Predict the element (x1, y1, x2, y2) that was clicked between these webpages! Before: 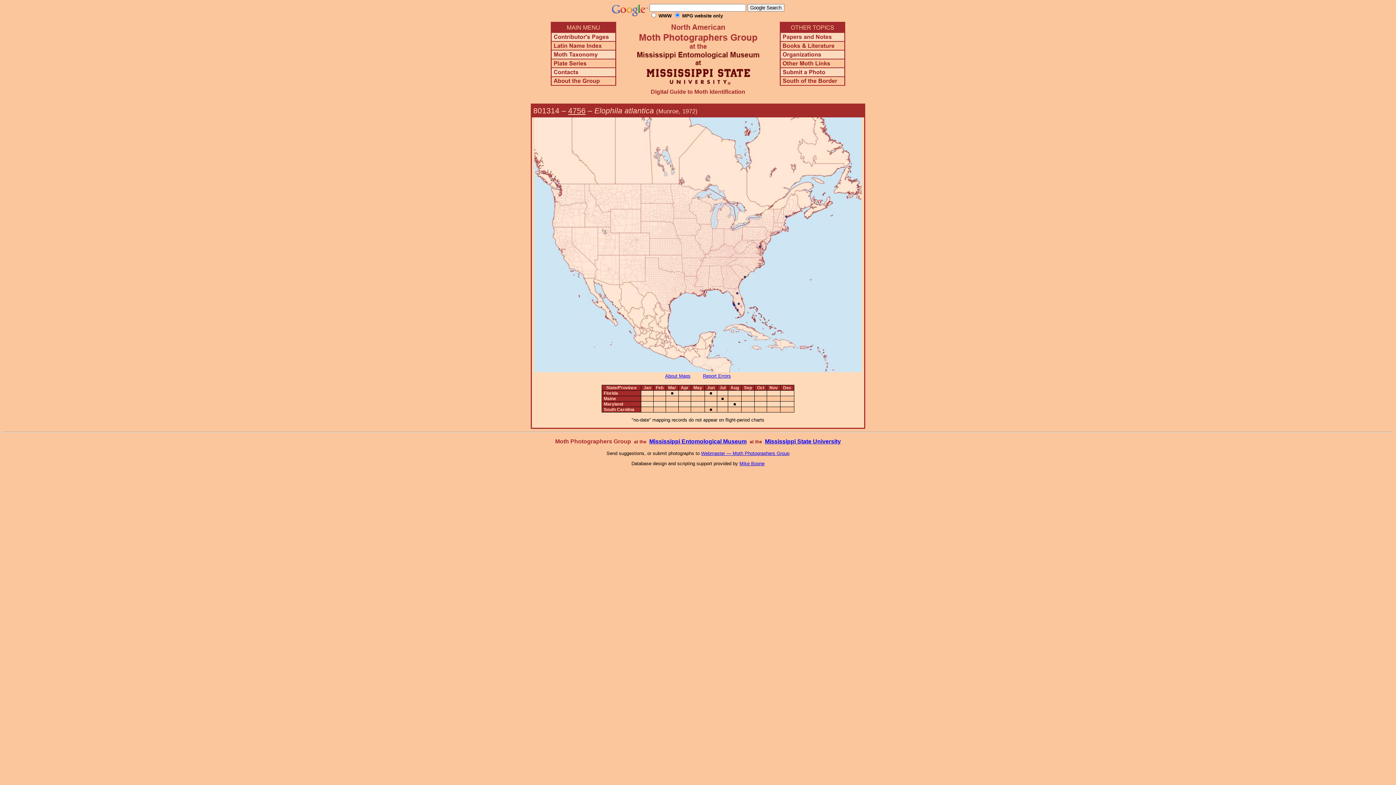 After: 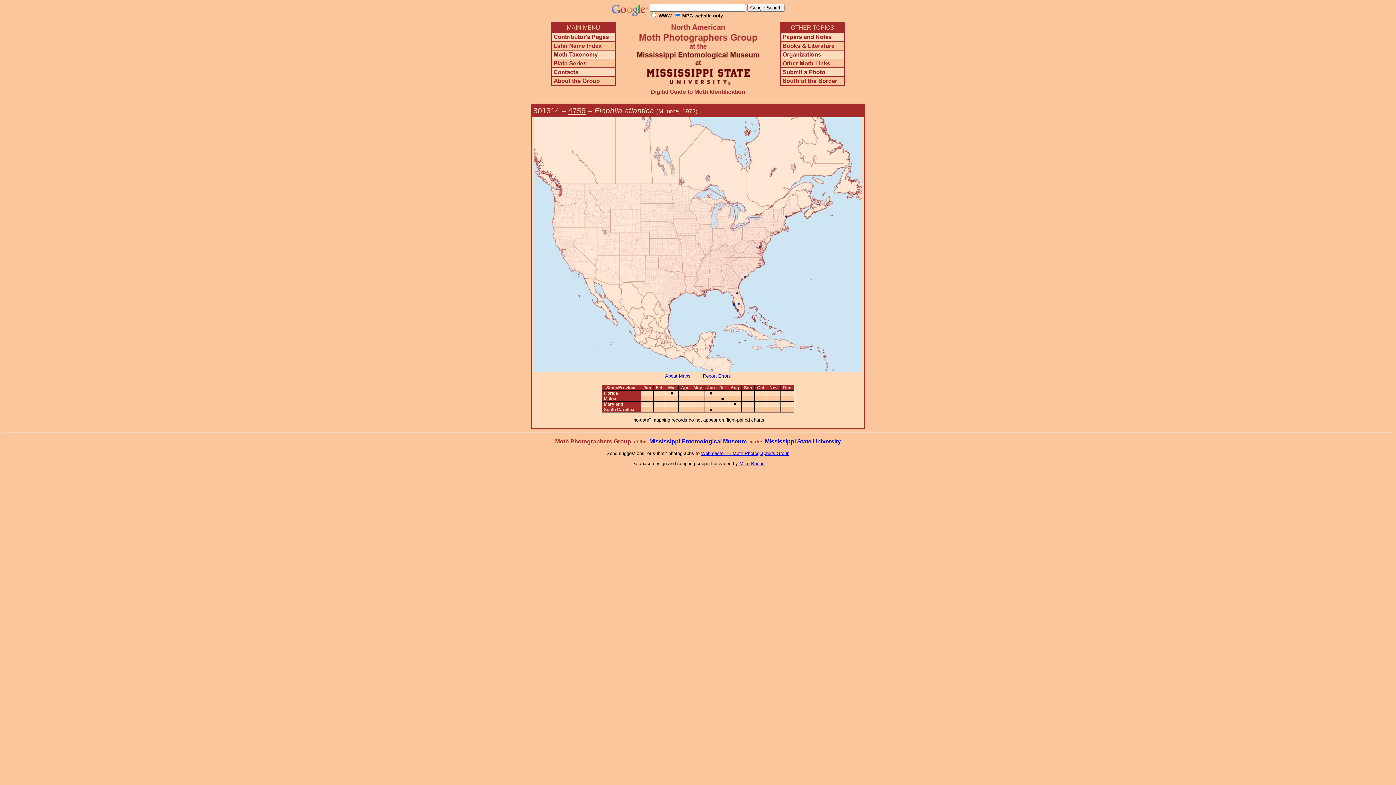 Action: bbox: (703, 373, 731, 378) label: Report Errors